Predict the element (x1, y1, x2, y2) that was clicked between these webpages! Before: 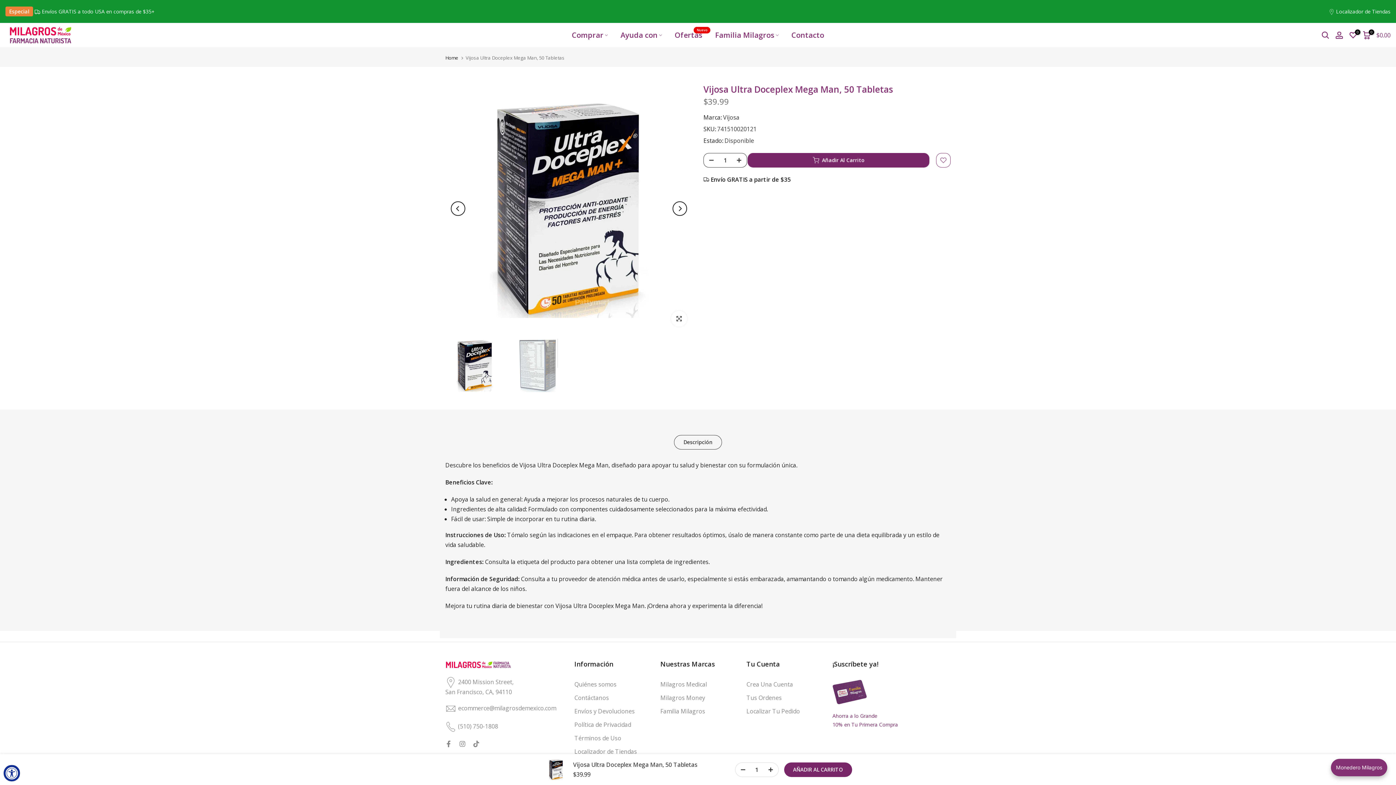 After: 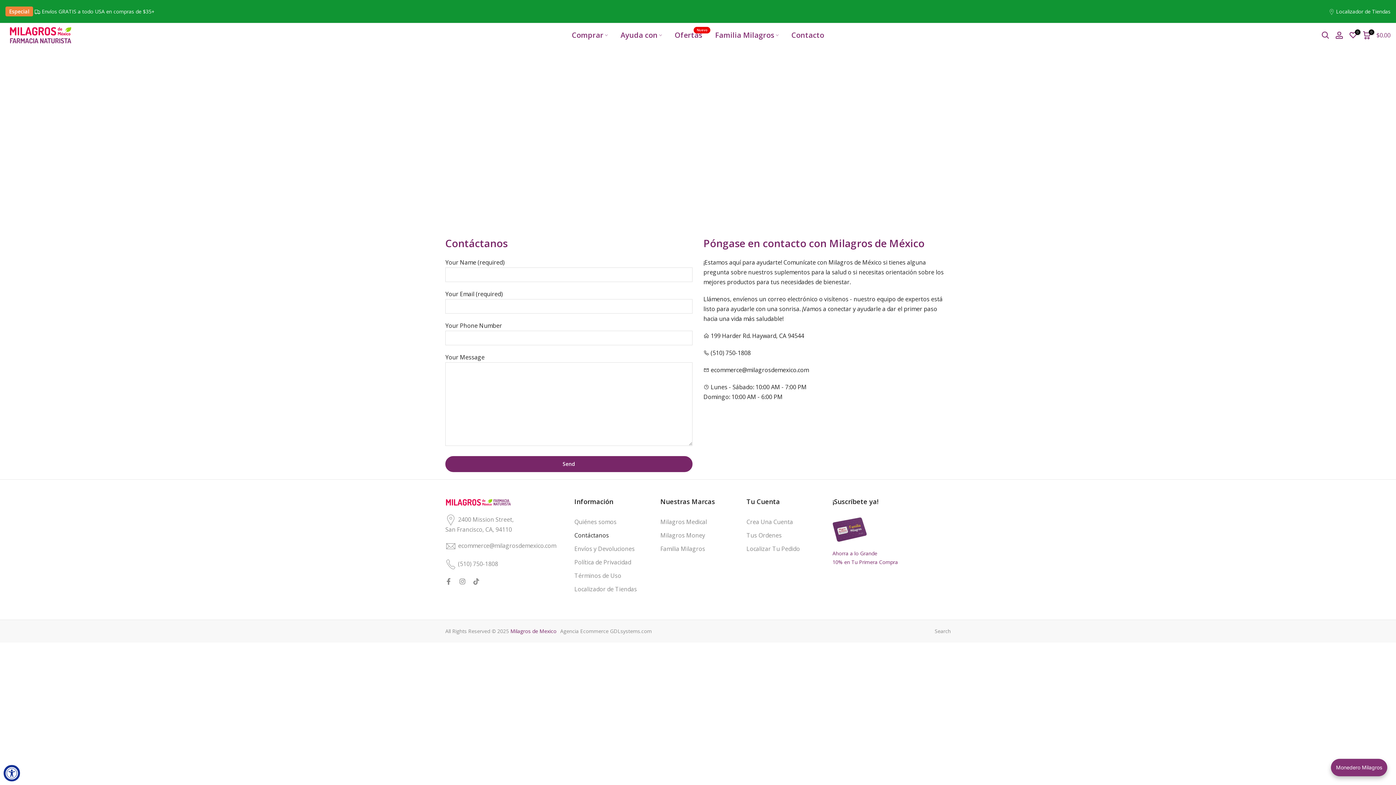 Action: bbox: (574, 694, 609, 702) label: Contáctanos